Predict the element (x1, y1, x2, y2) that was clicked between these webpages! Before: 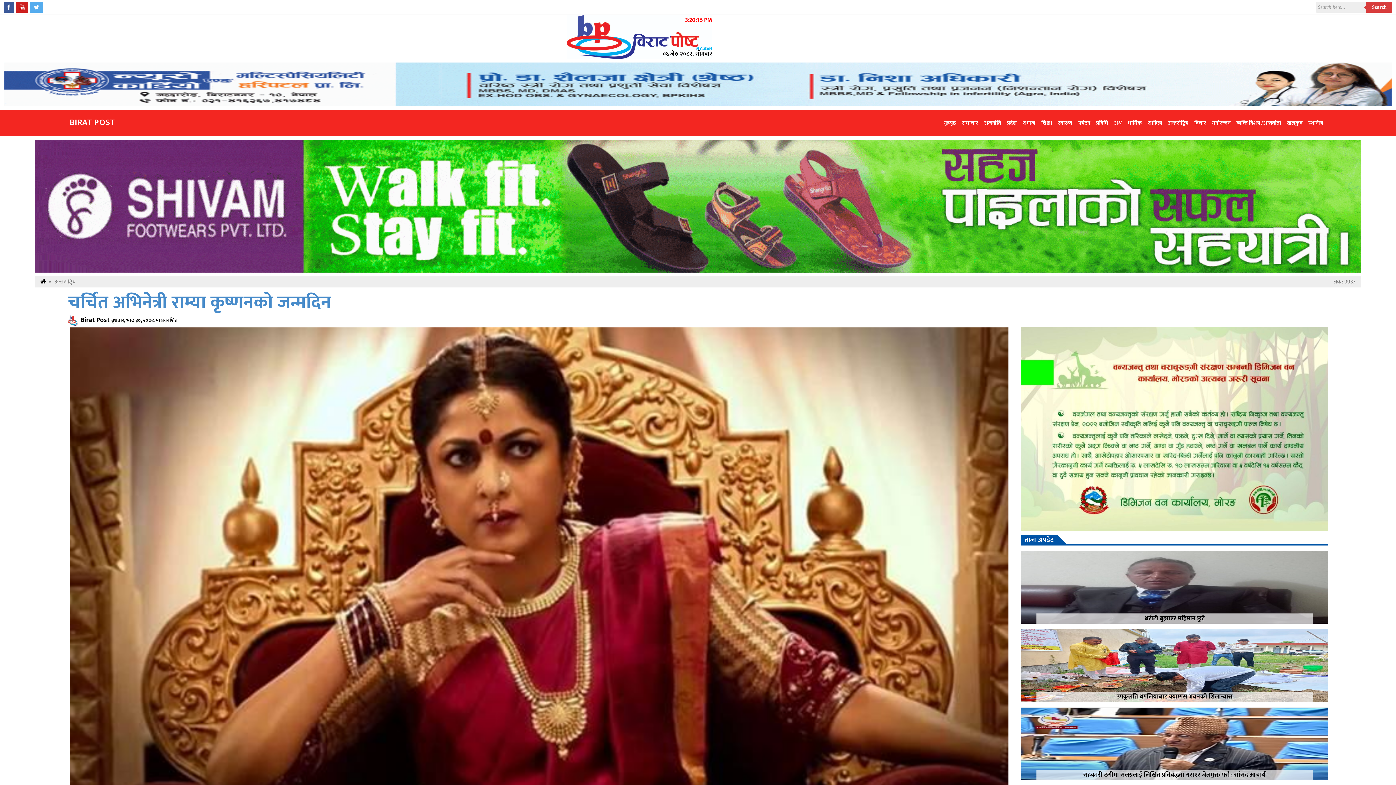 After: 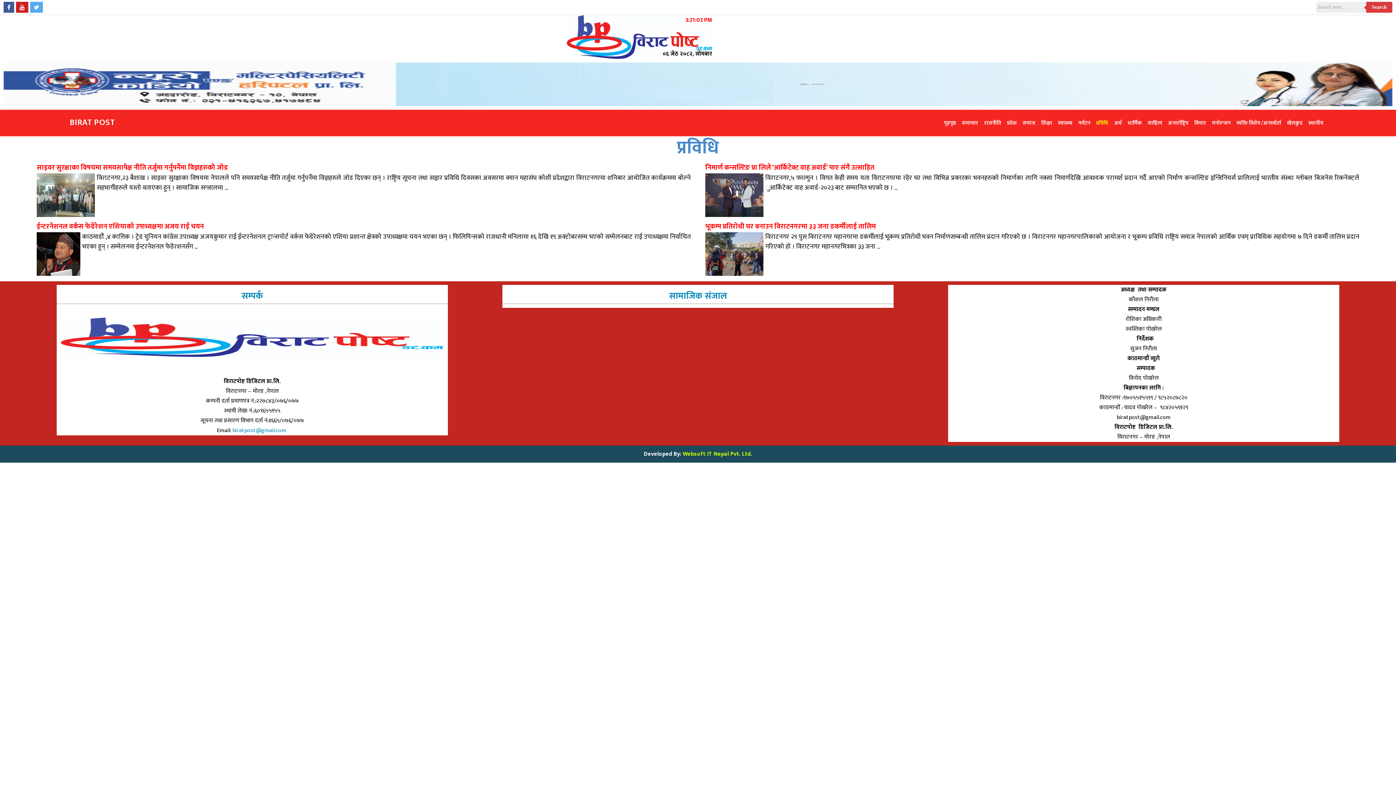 Action: label: प्रविधि bbox: (1093, 109, 1111, 136)